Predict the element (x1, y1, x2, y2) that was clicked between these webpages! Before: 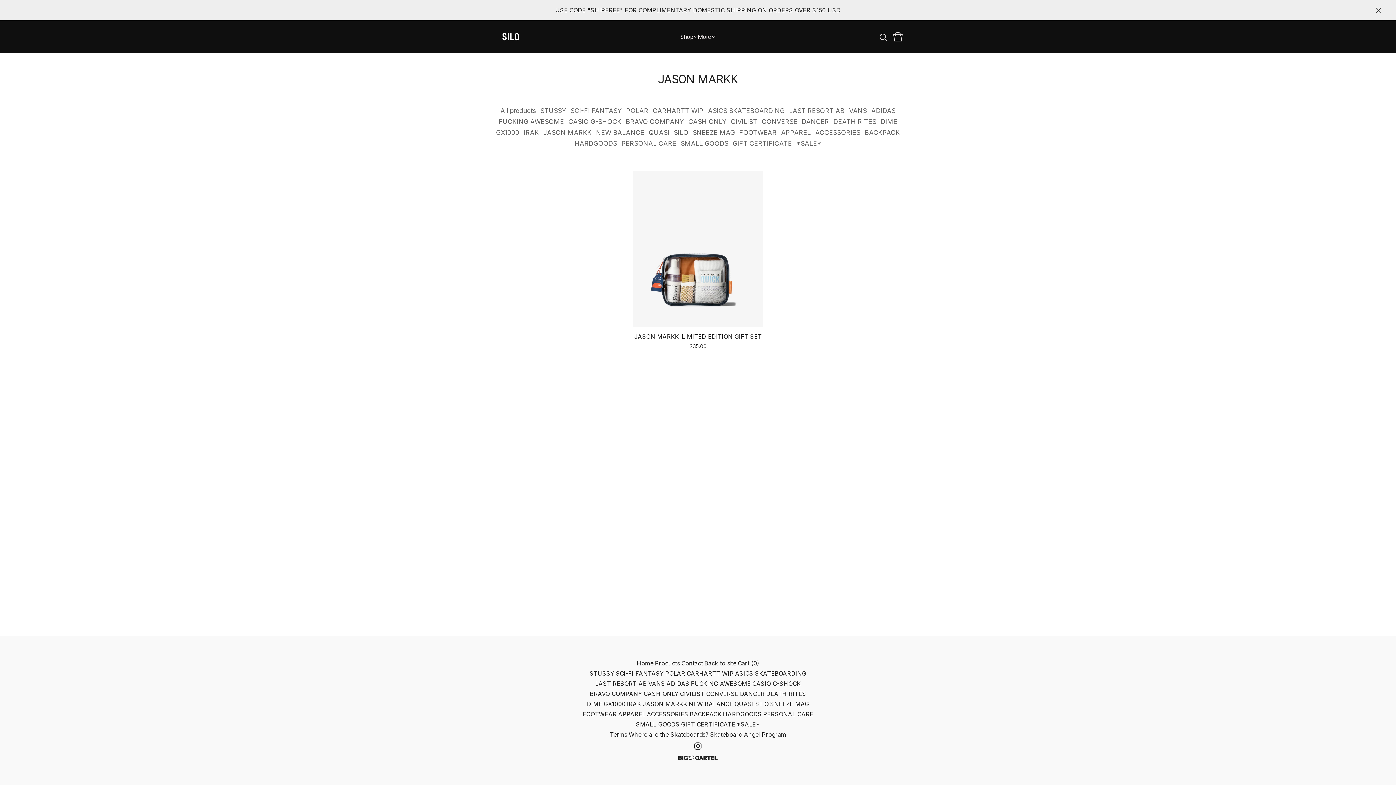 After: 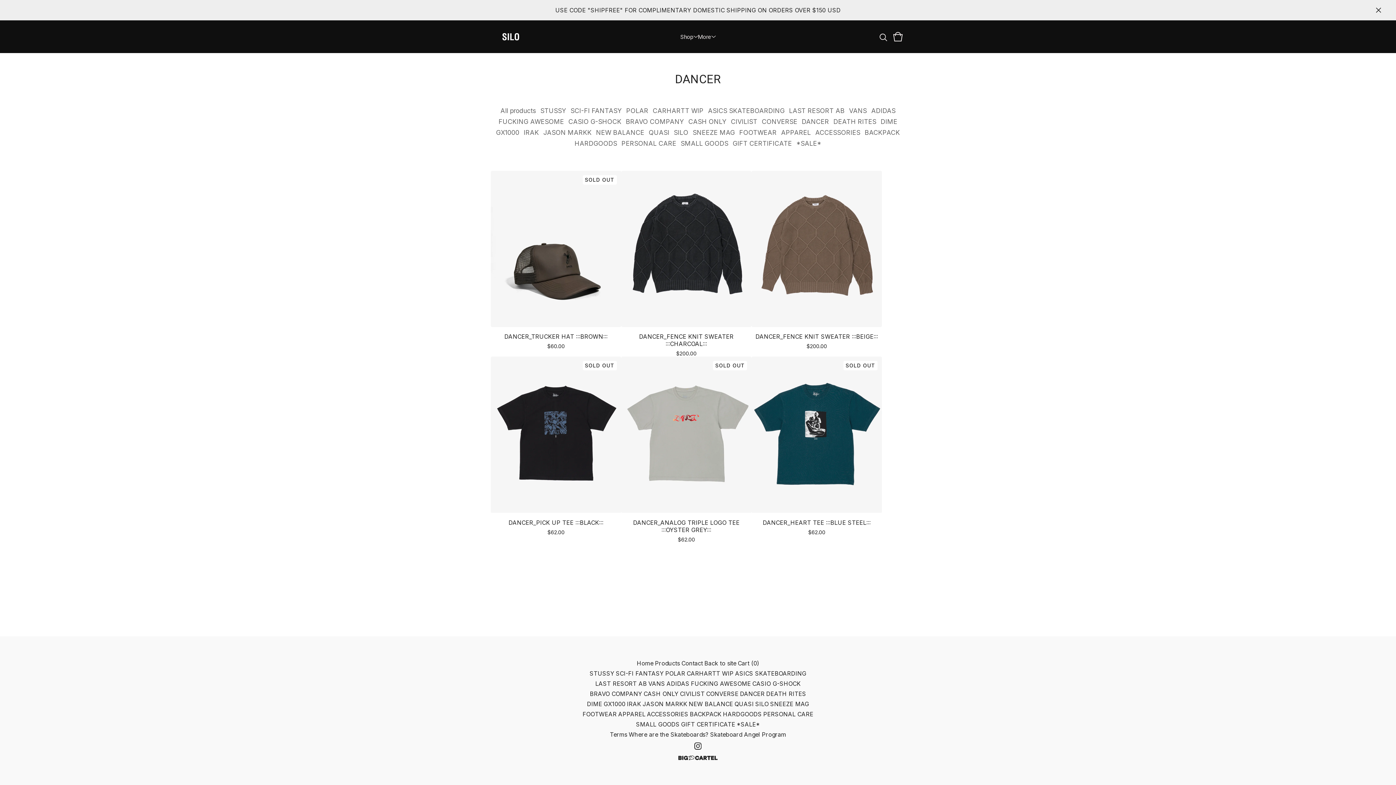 Action: label: DANCER bbox: (739, 689, 765, 699)